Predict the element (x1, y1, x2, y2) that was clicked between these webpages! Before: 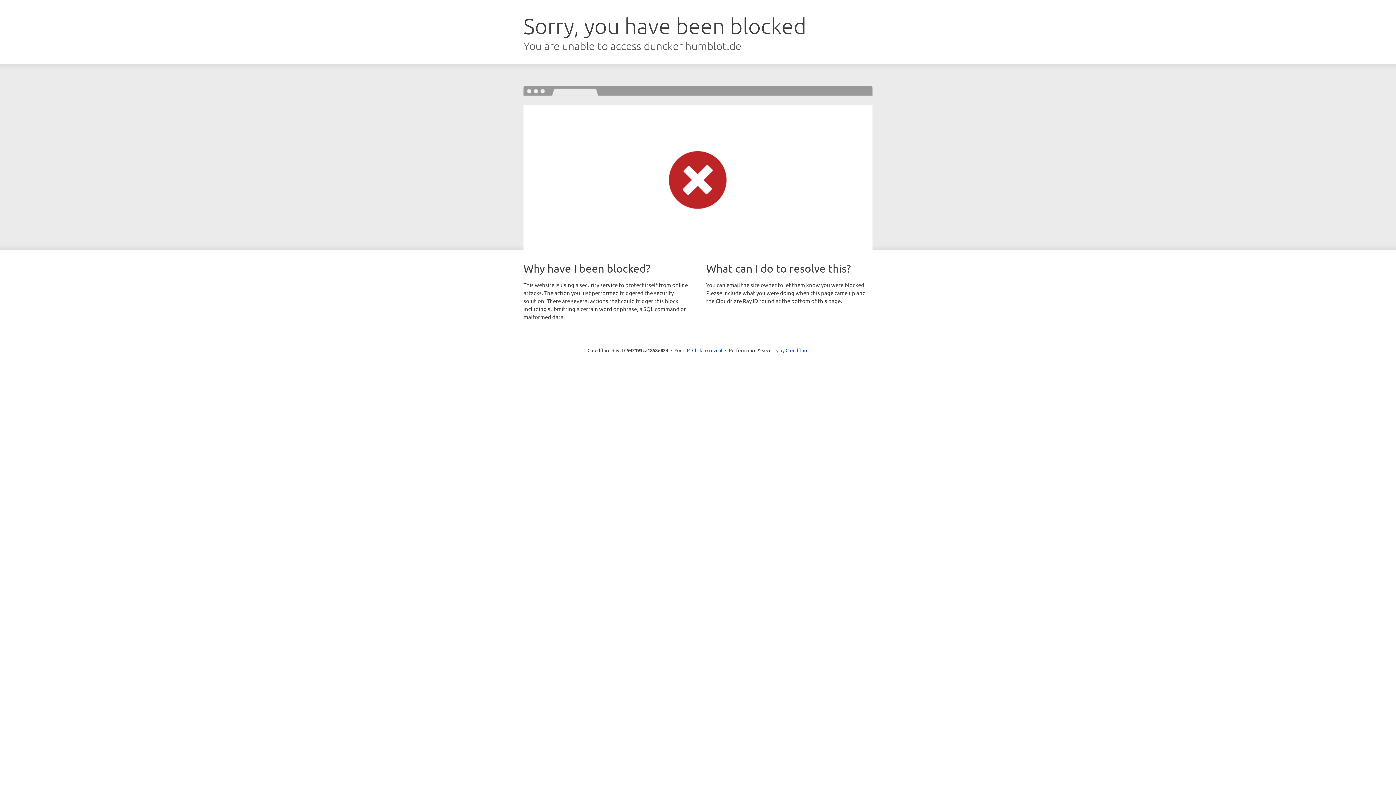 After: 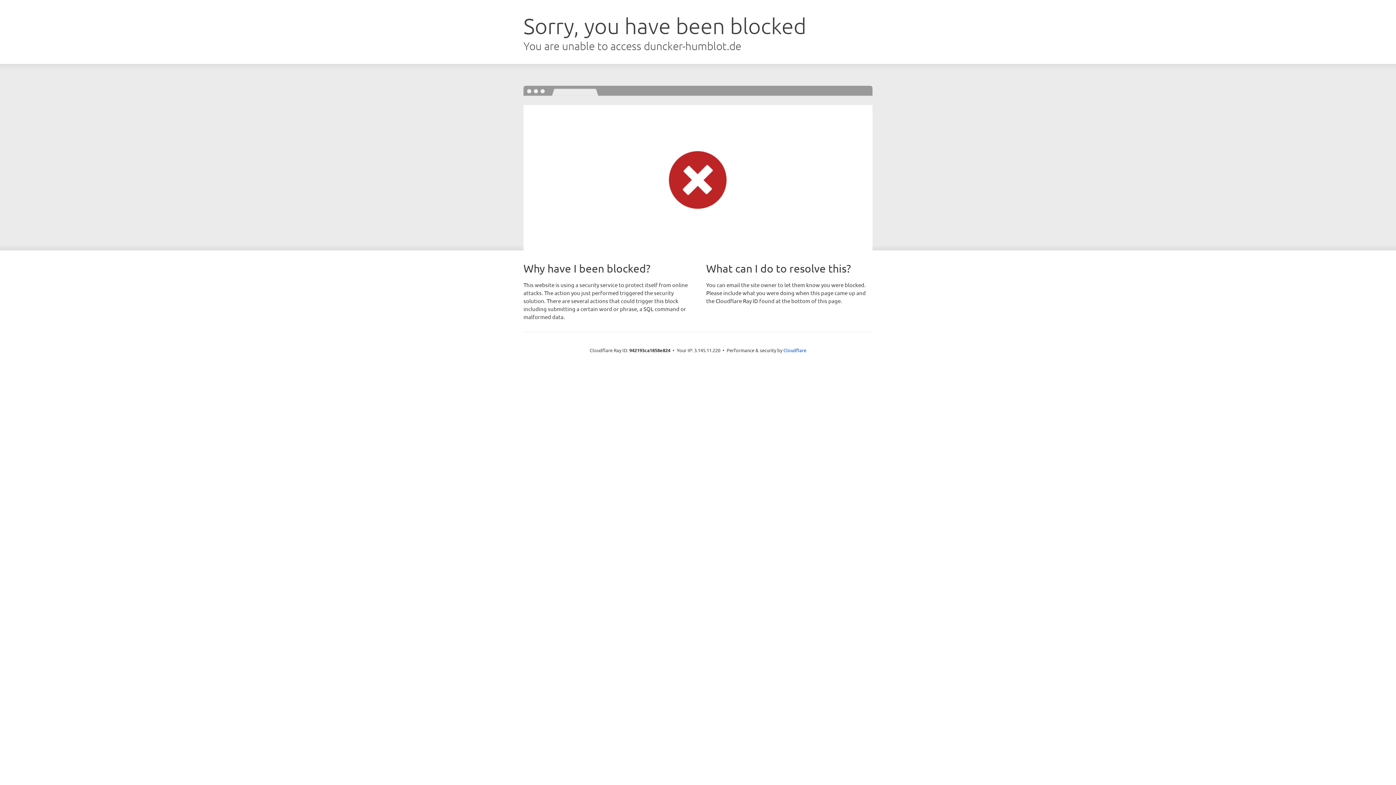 Action: bbox: (692, 346, 722, 353) label: Click to reveal